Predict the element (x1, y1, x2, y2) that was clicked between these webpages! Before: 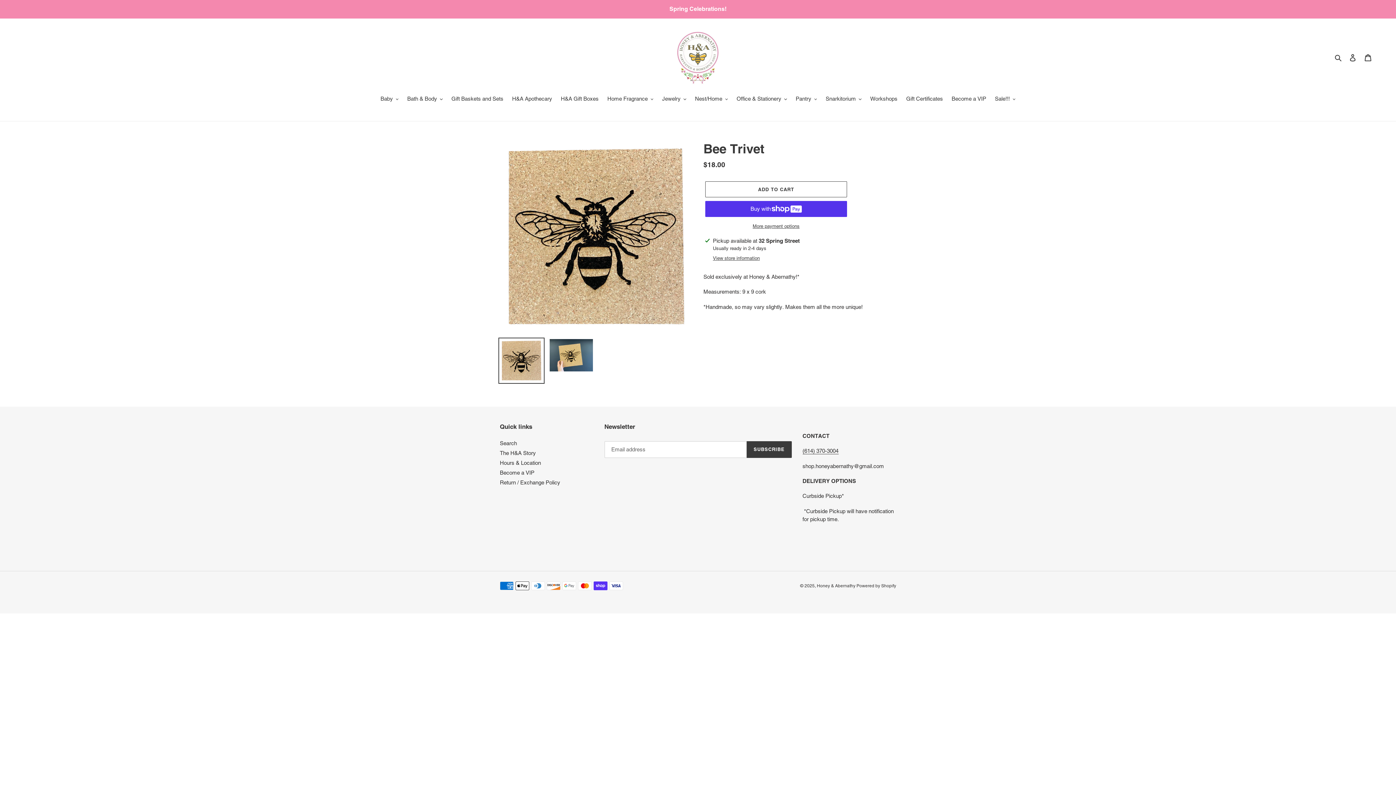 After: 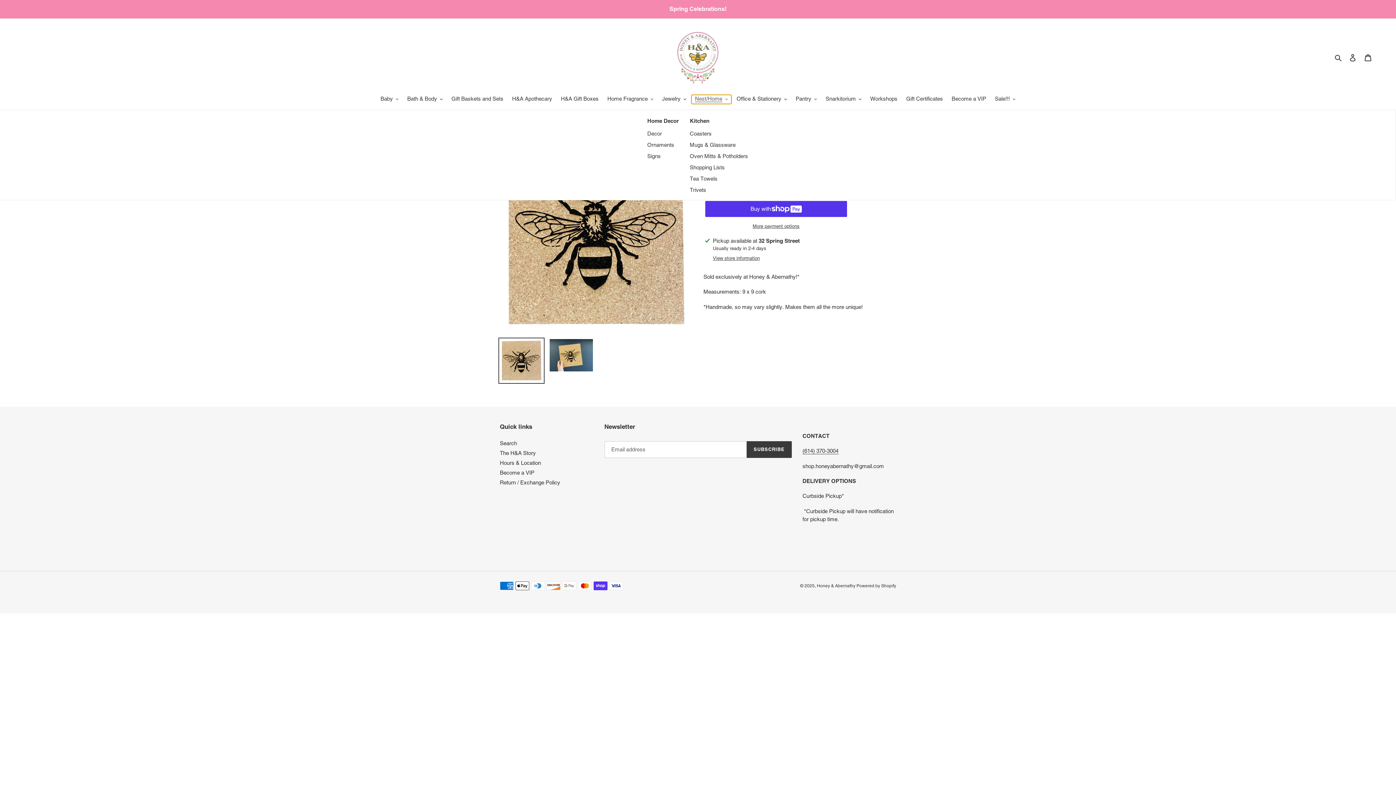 Action: label: Nest/Home bbox: (691, 94, 731, 104)